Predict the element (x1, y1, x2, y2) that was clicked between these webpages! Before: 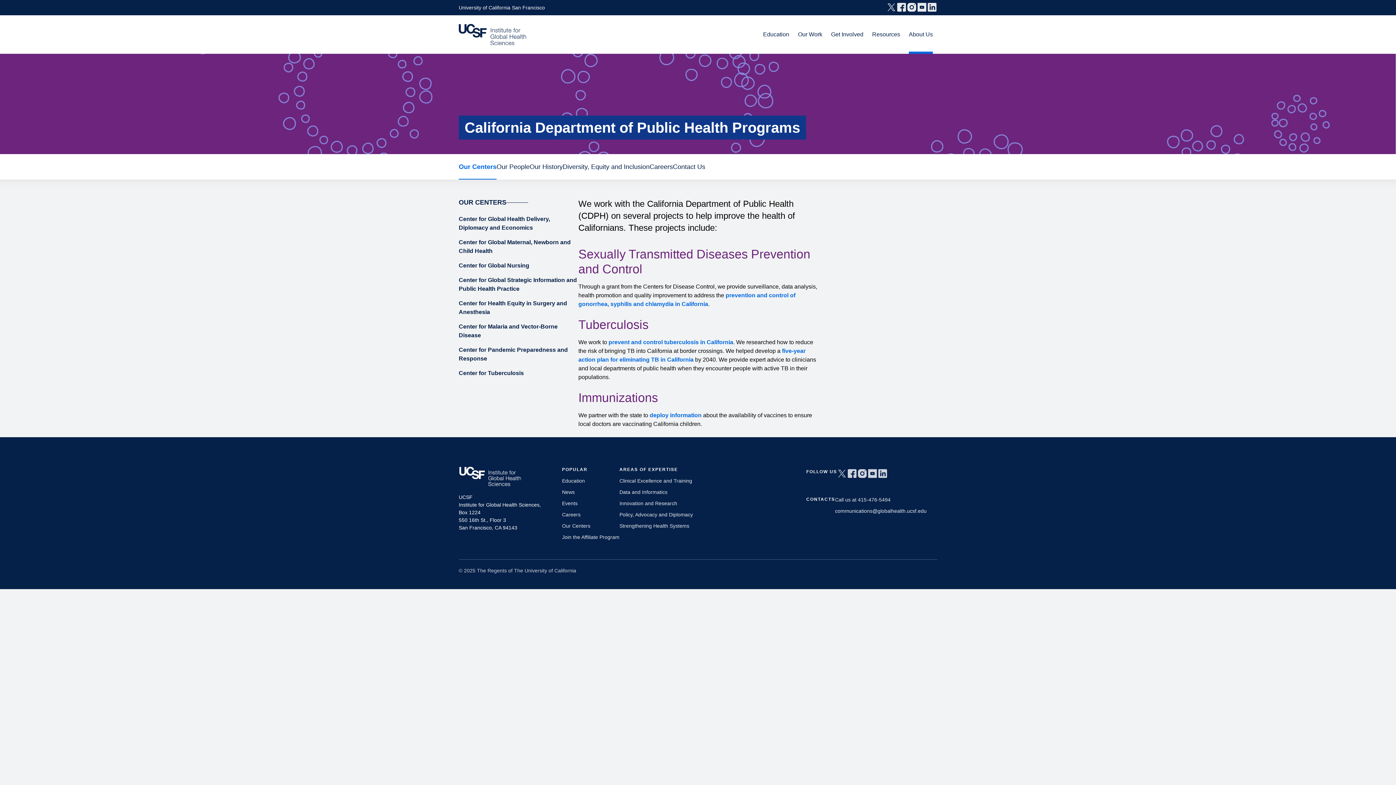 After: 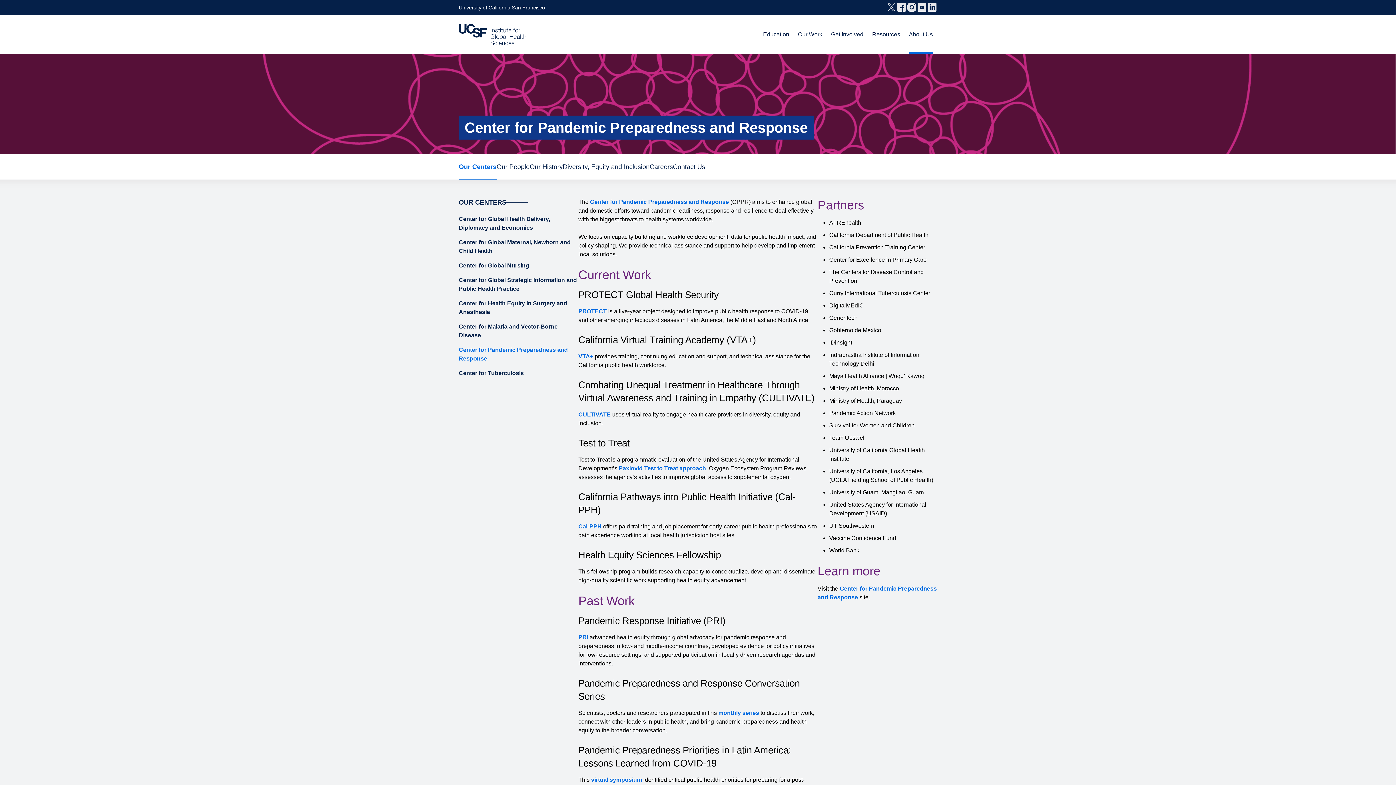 Action: label: Center for Pandemic Preparedness and Response bbox: (458, 345, 578, 363)